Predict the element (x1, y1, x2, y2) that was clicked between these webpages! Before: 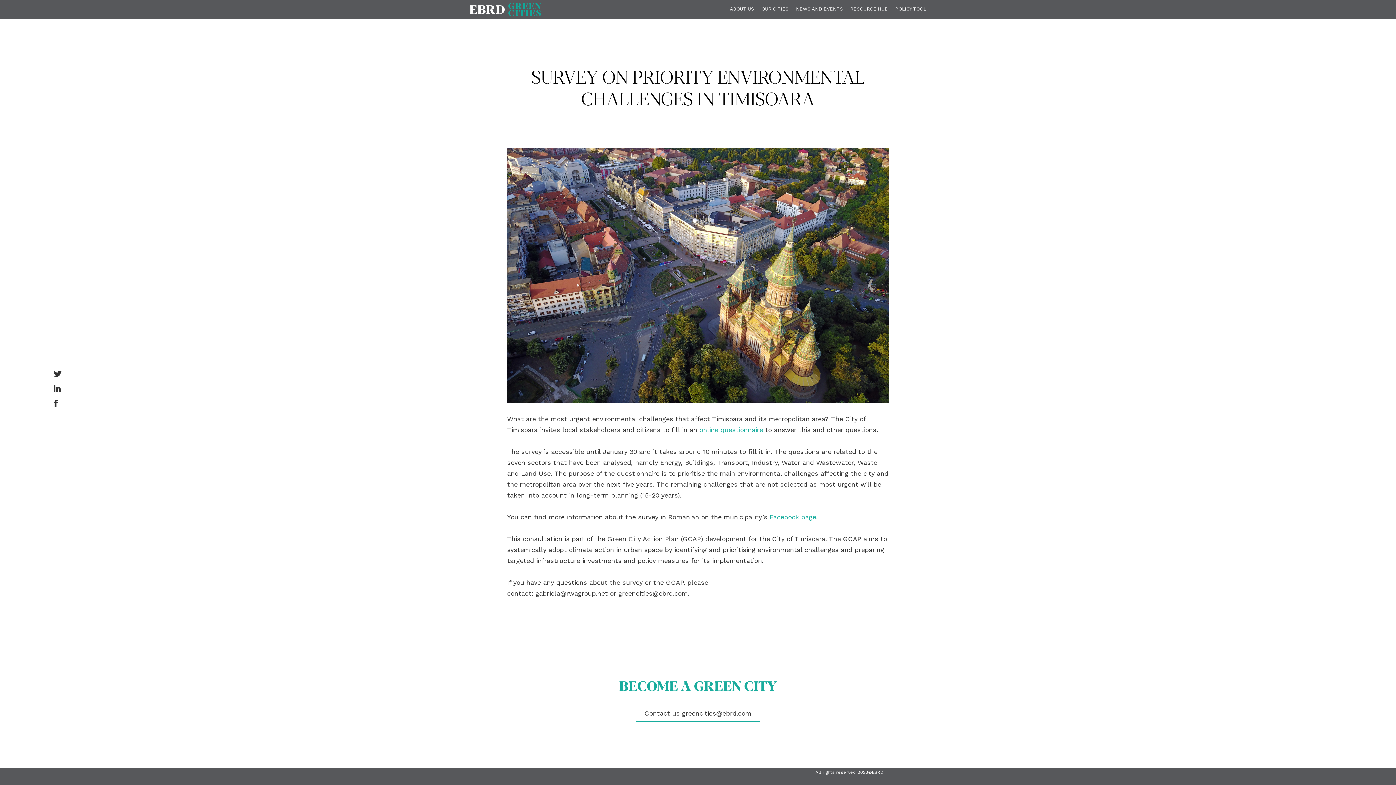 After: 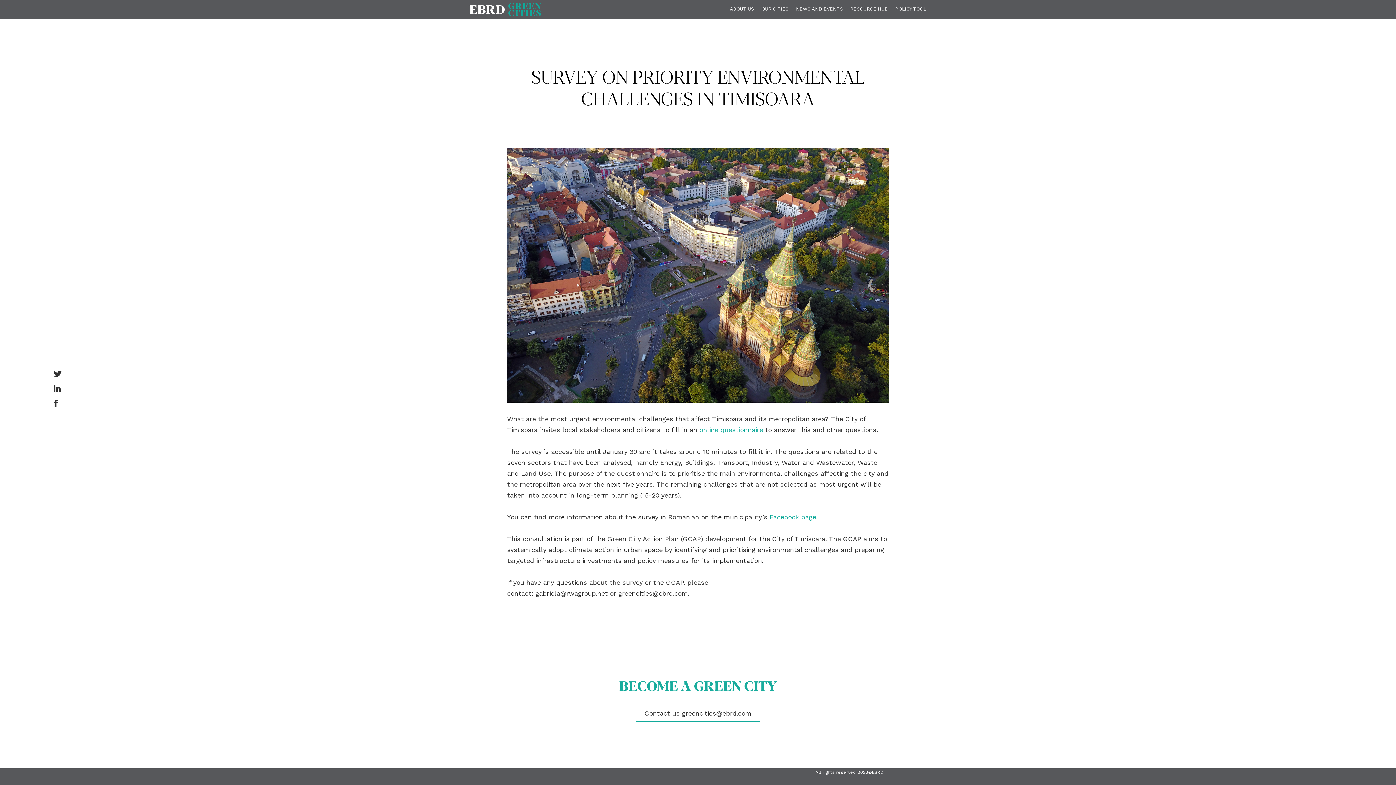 Action: label: online questionnaire bbox: (699, 426, 763, 433)